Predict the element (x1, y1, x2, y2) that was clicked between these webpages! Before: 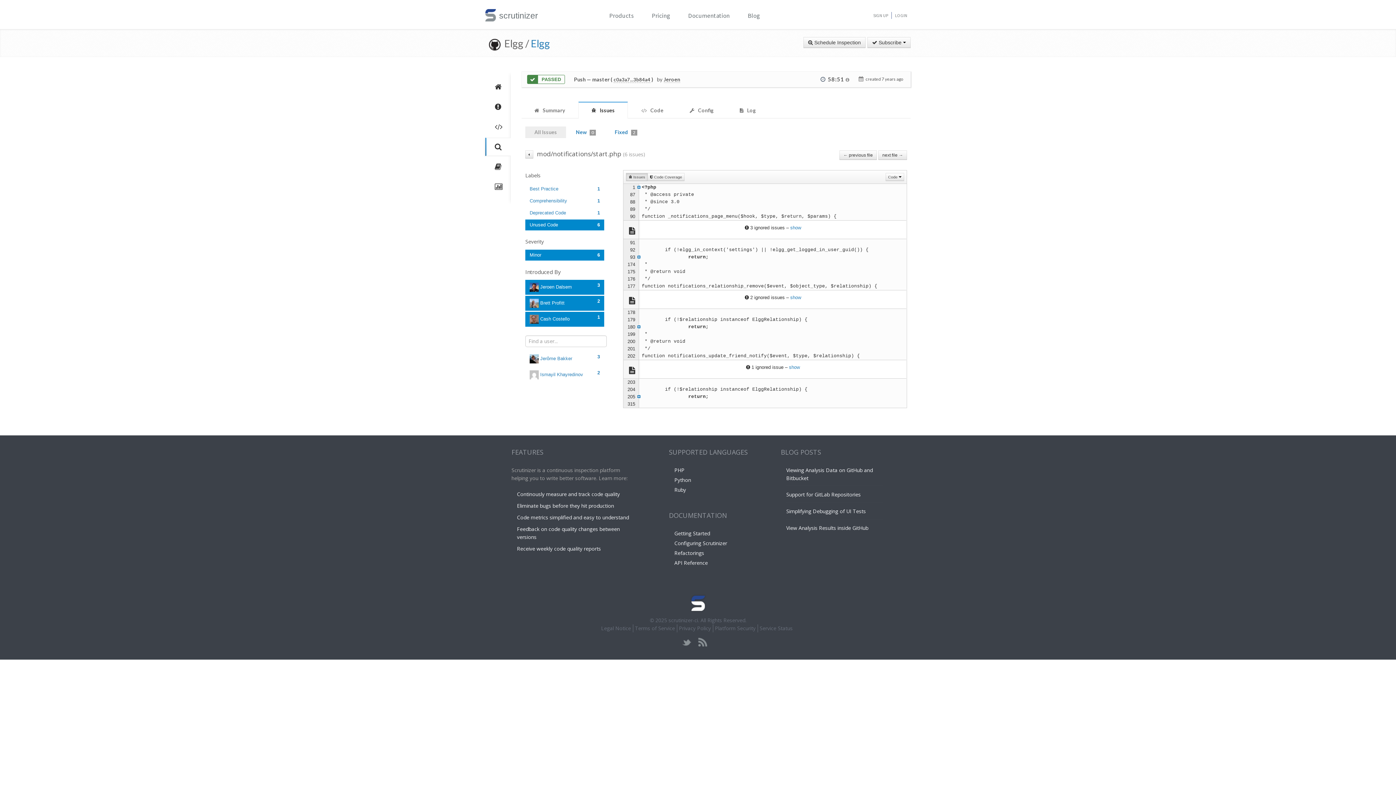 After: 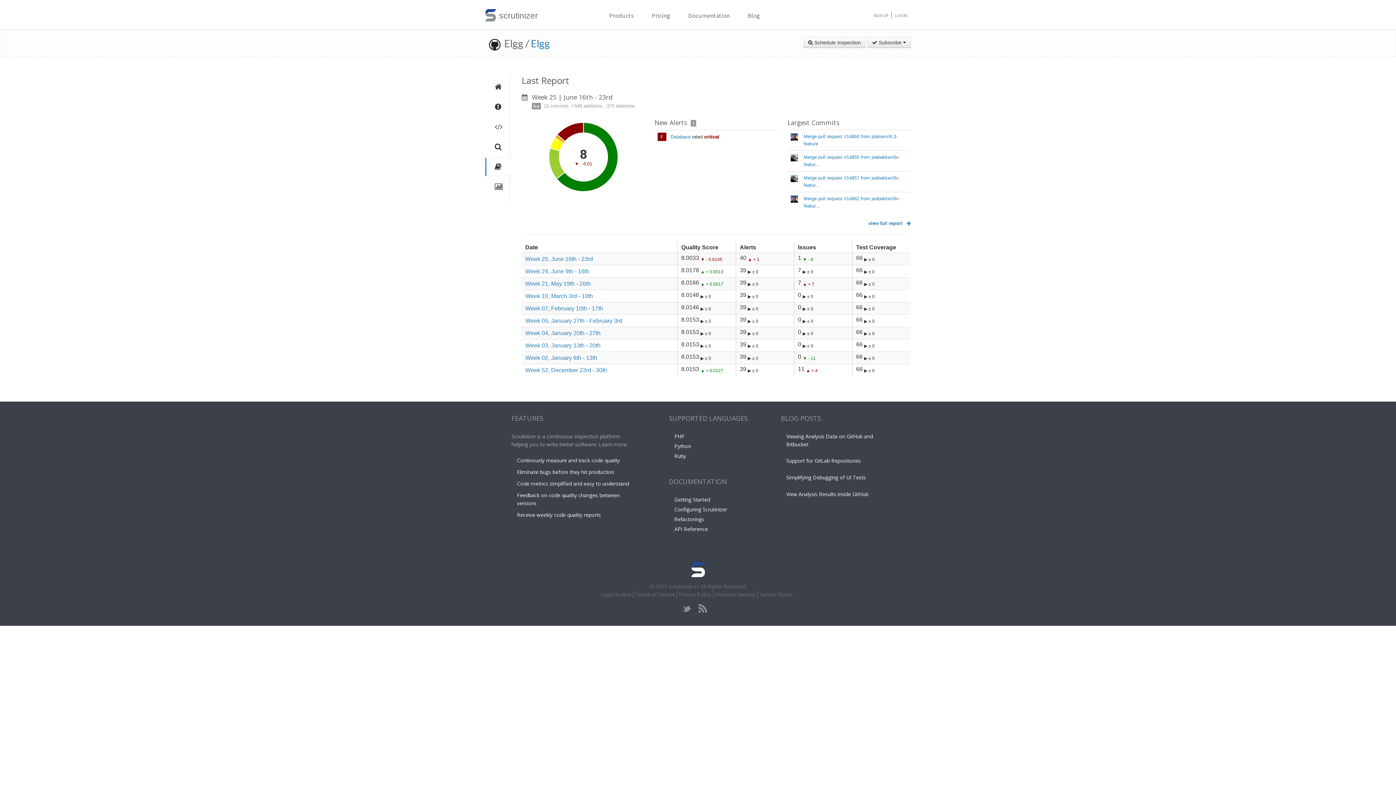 Action: bbox: (485, 157, 510, 176)